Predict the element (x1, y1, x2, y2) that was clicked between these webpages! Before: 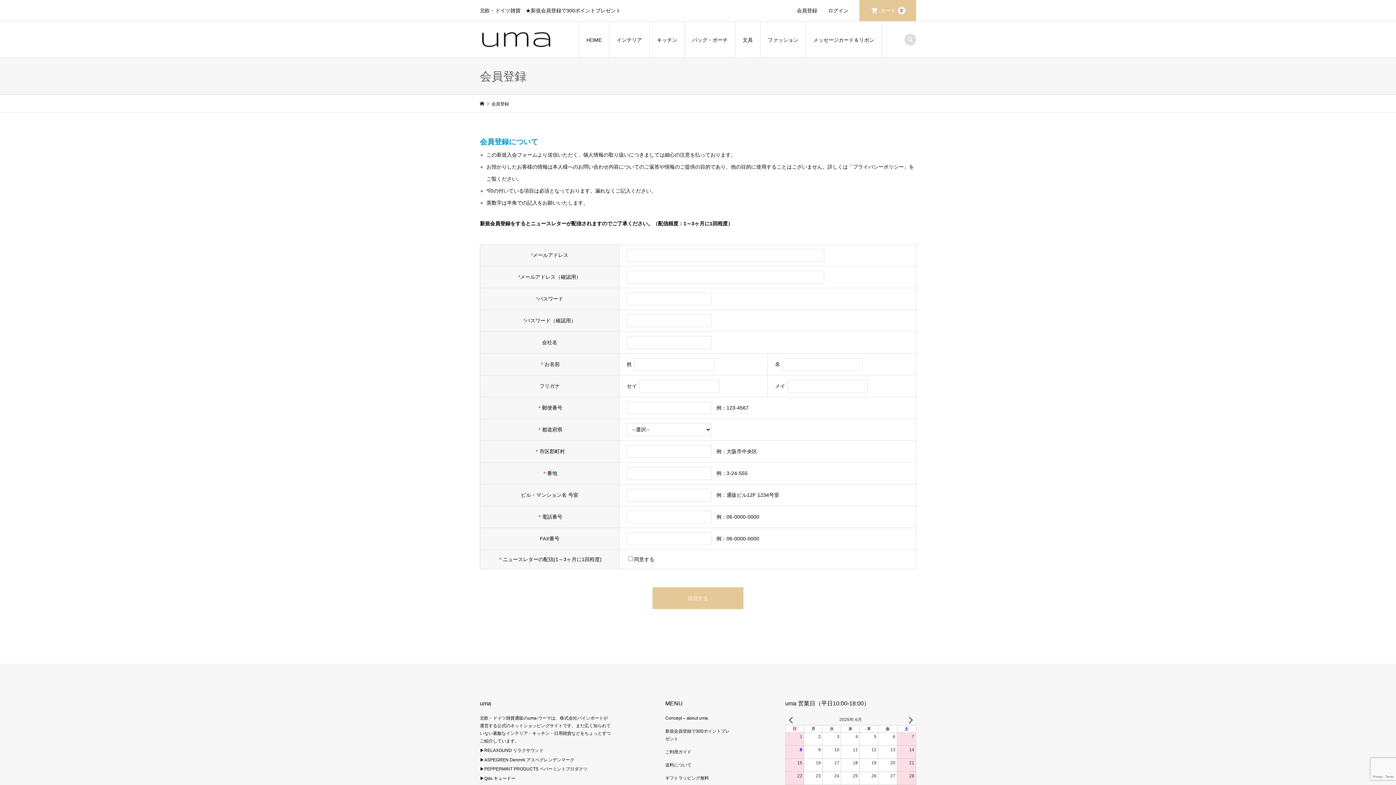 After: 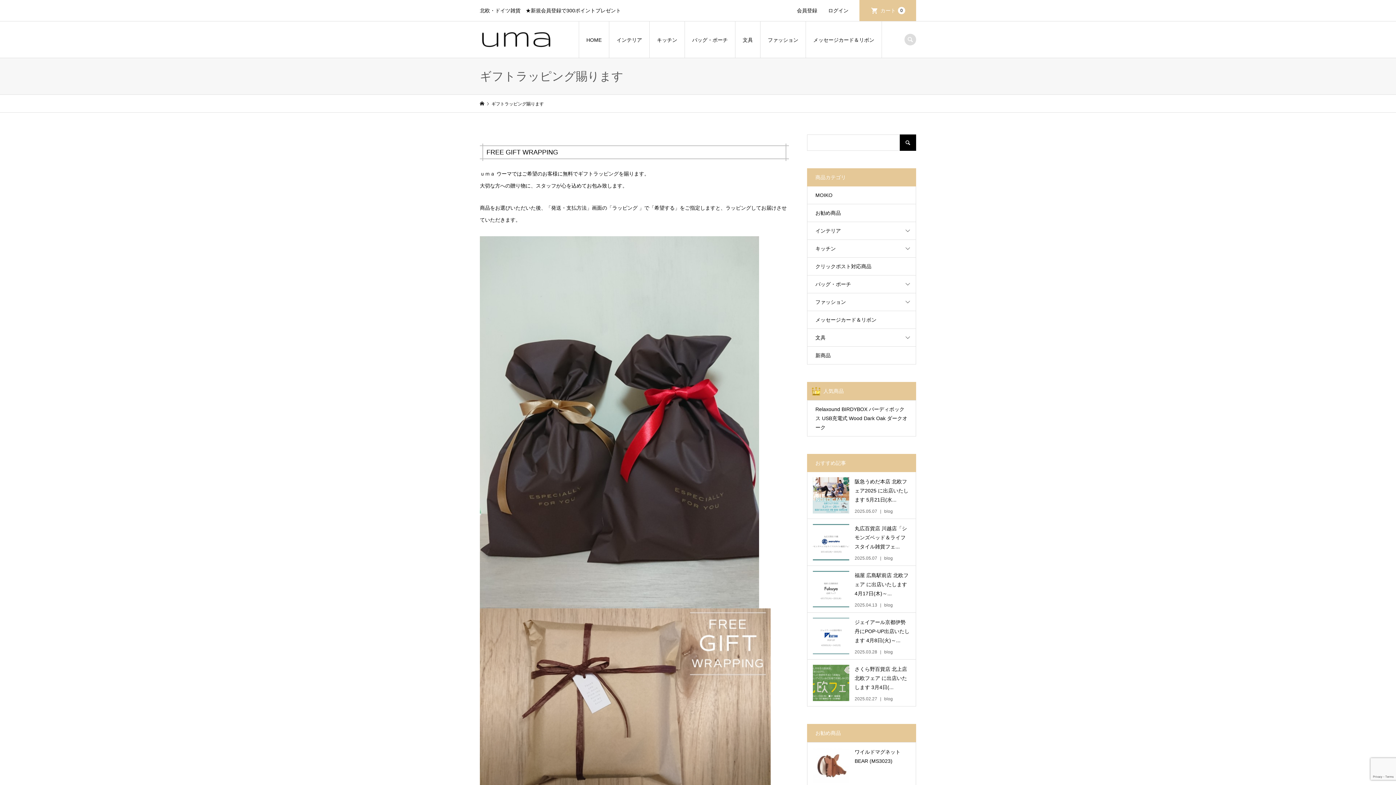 Action: label: ギフトラッピング無料 bbox: (665, 776, 709, 781)